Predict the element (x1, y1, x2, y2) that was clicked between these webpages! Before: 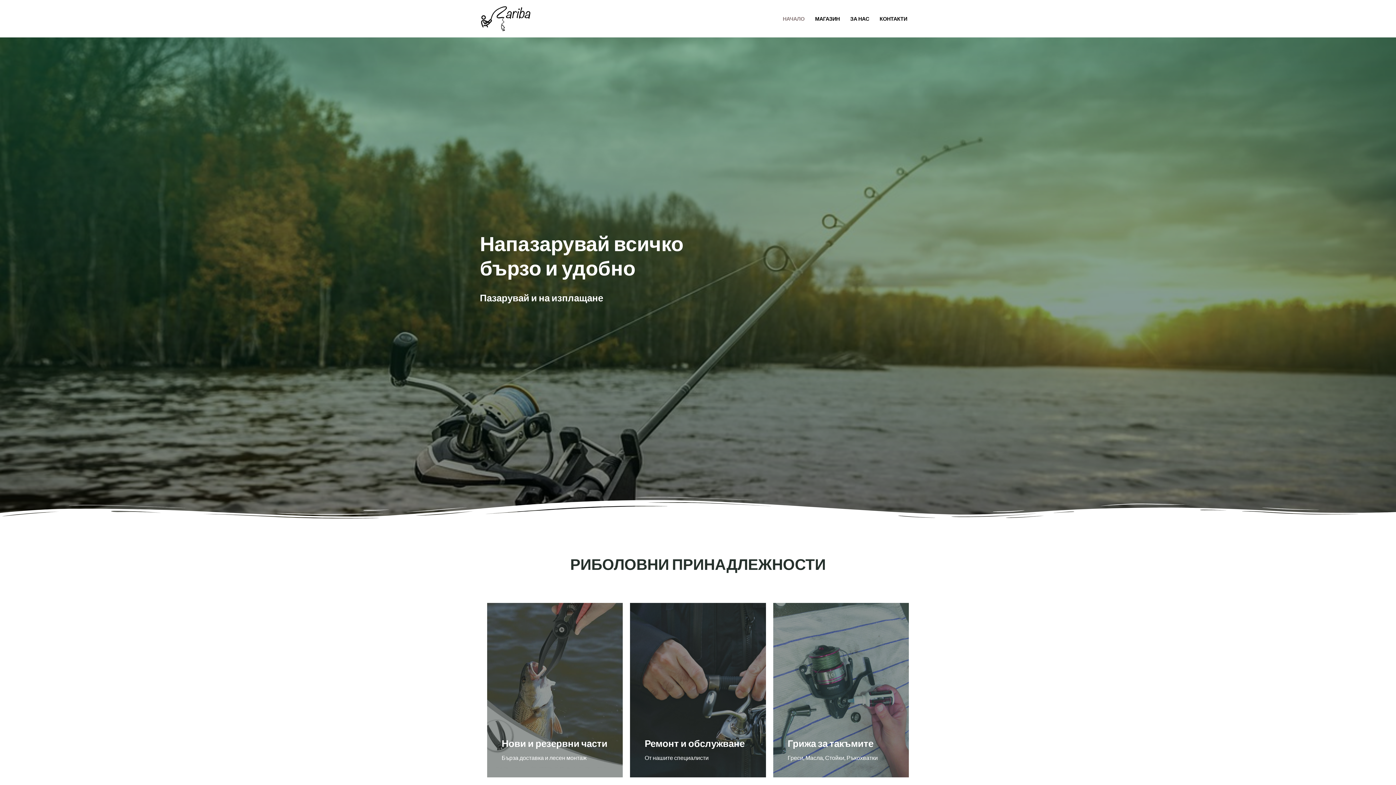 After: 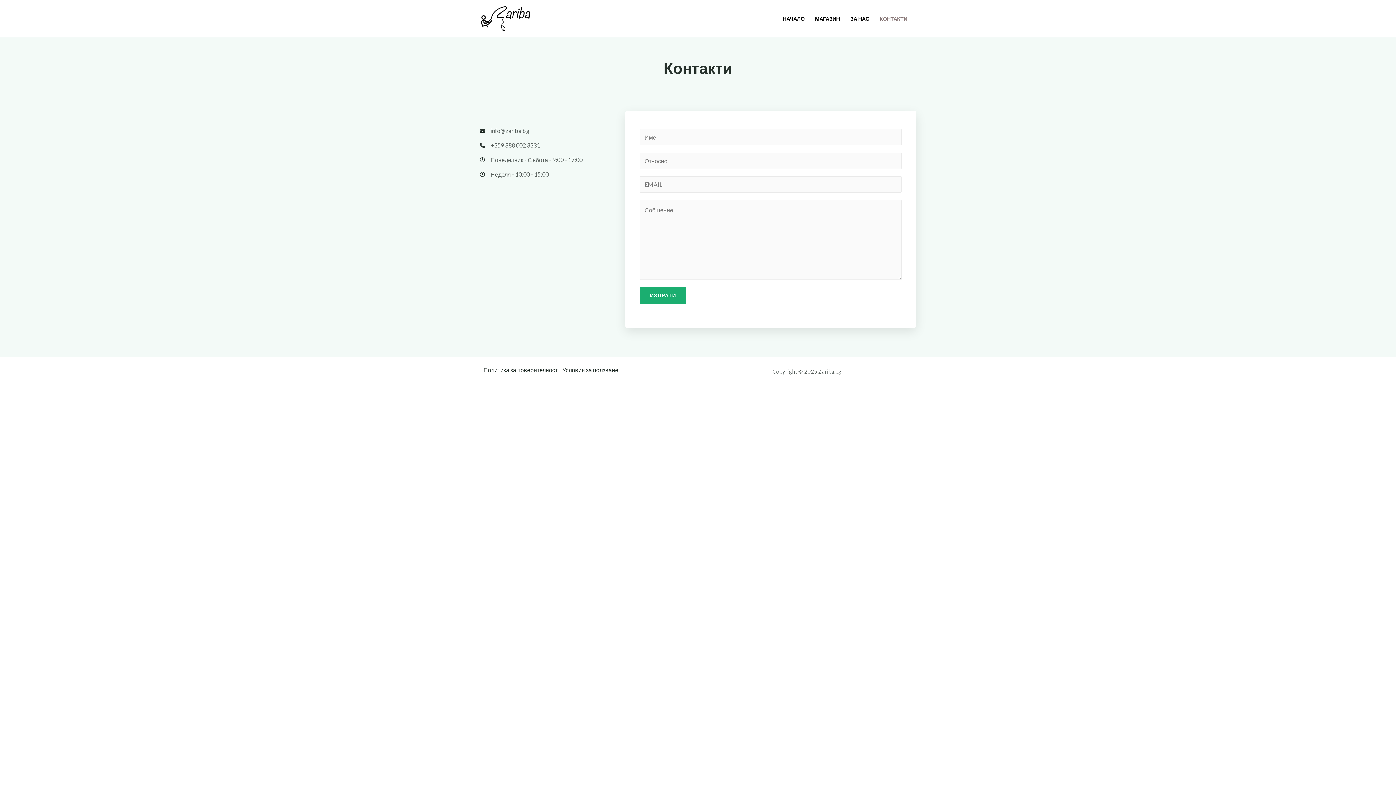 Action: label: КОНТАКТИ bbox: (874, 6, 912, 31)